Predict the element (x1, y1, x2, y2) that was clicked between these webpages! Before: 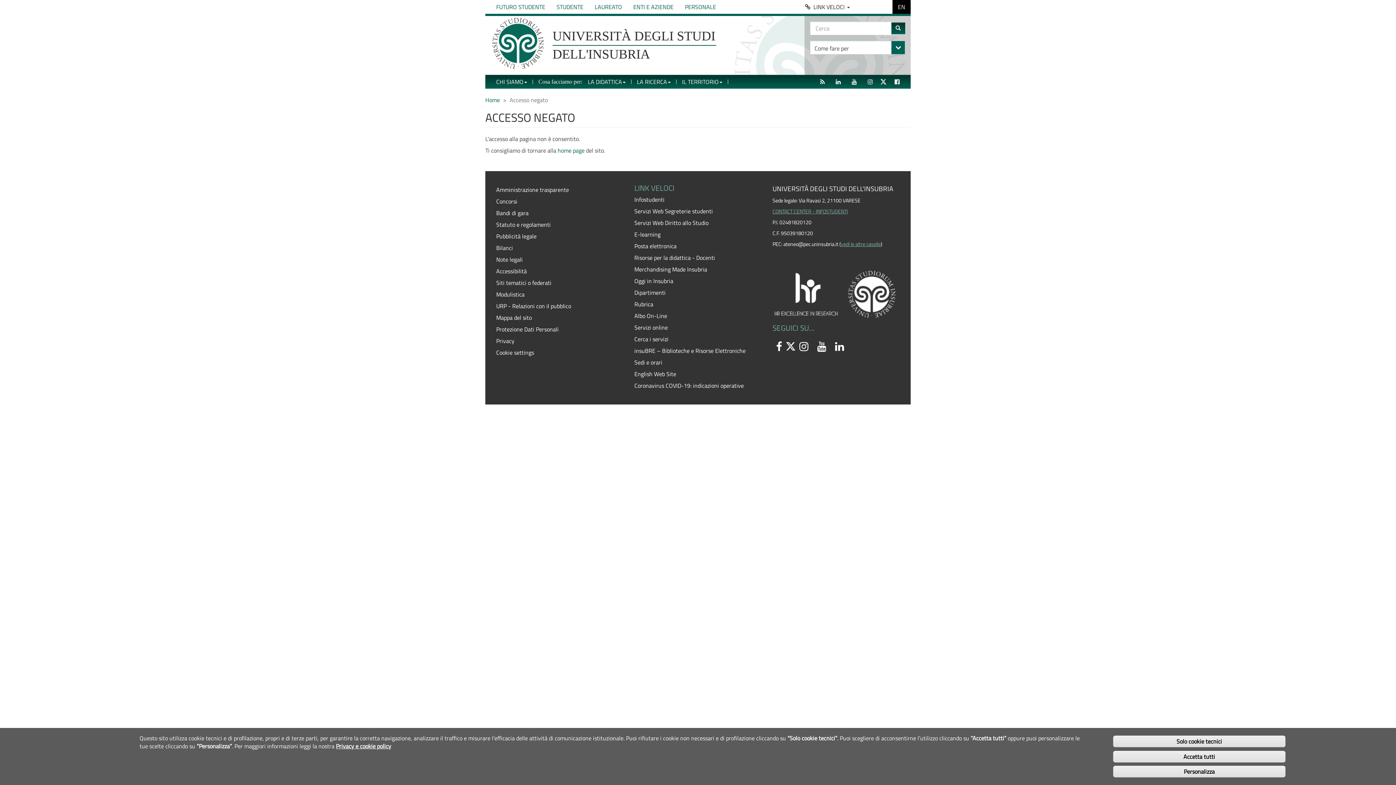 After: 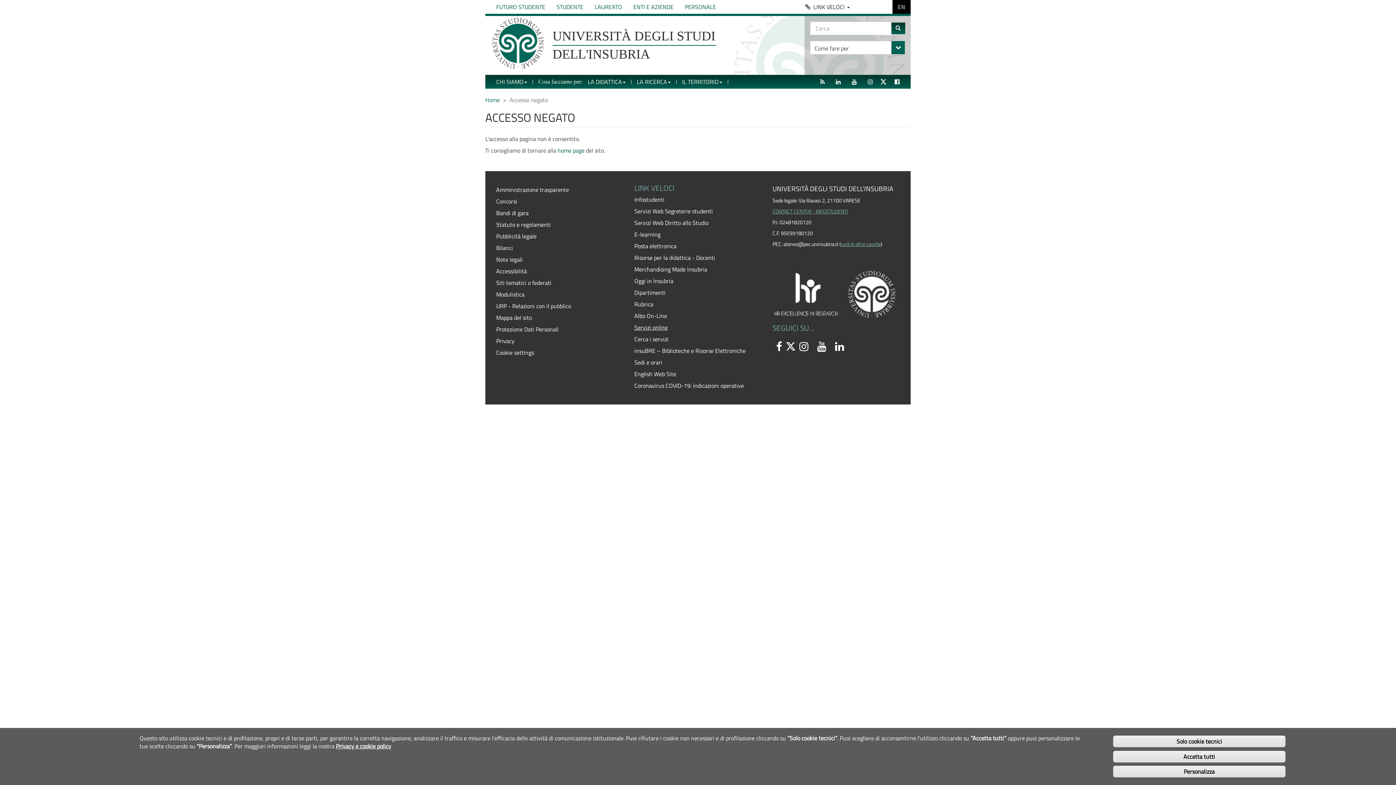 Action: bbox: (634, 321, 761, 333) label: Servizi online